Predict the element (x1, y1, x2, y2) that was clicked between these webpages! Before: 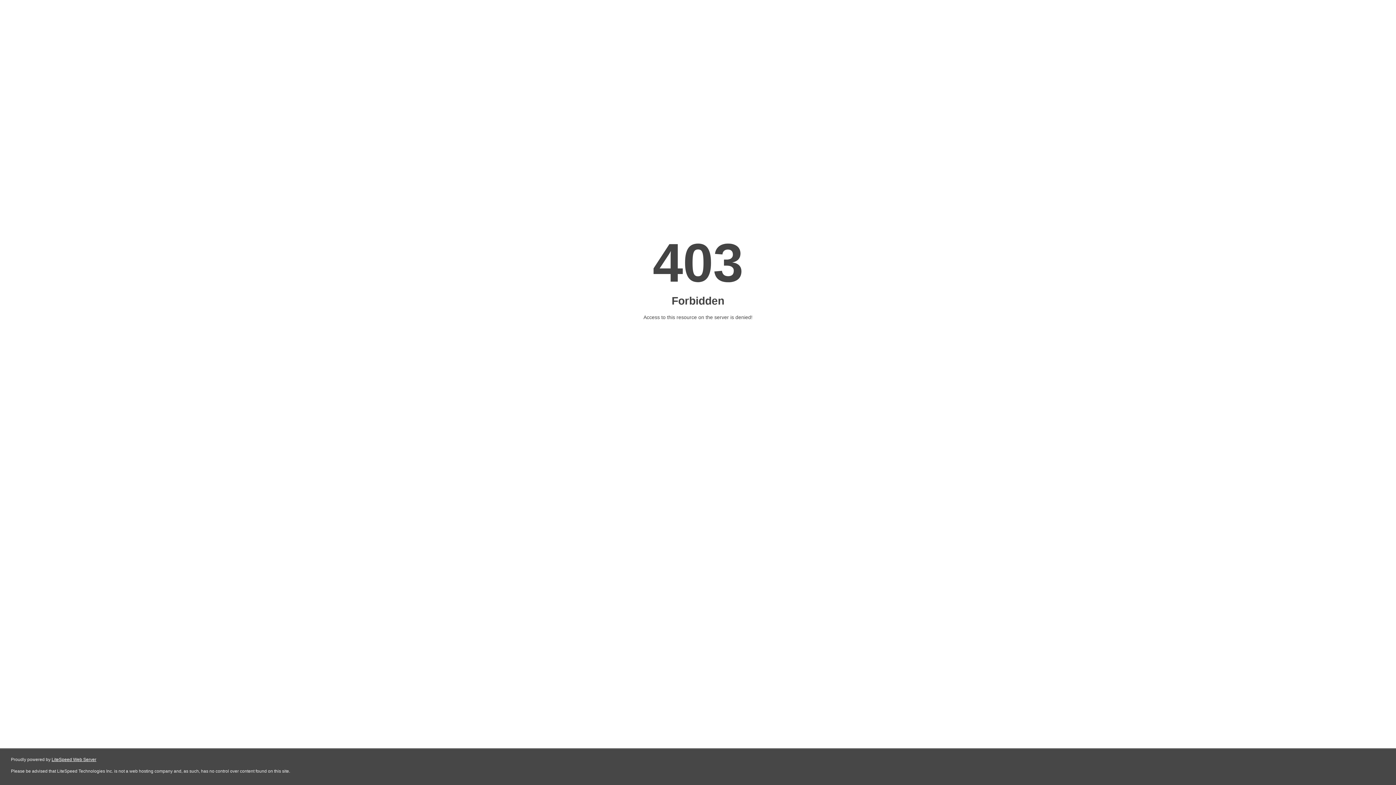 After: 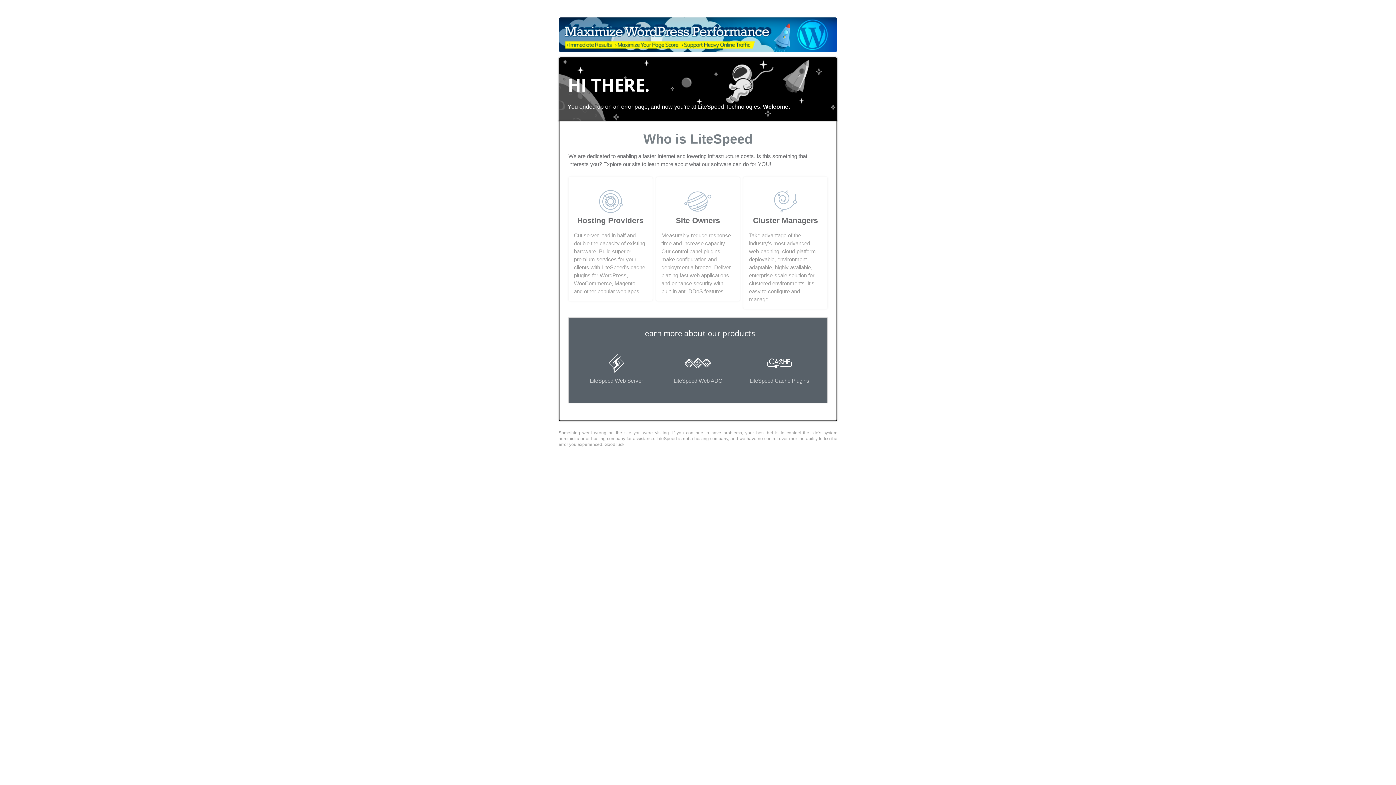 Action: label: LiteSpeed Web Server bbox: (51, 757, 96, 762)